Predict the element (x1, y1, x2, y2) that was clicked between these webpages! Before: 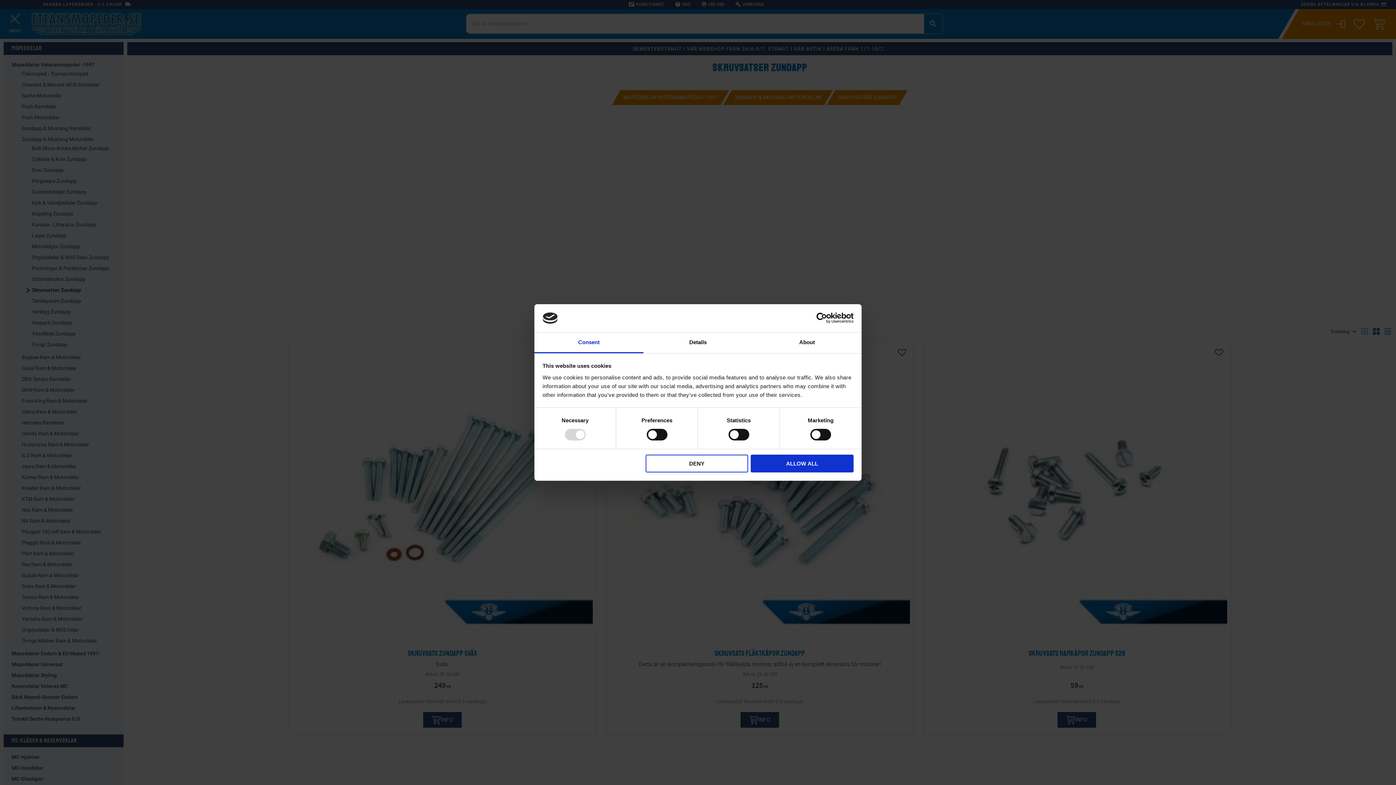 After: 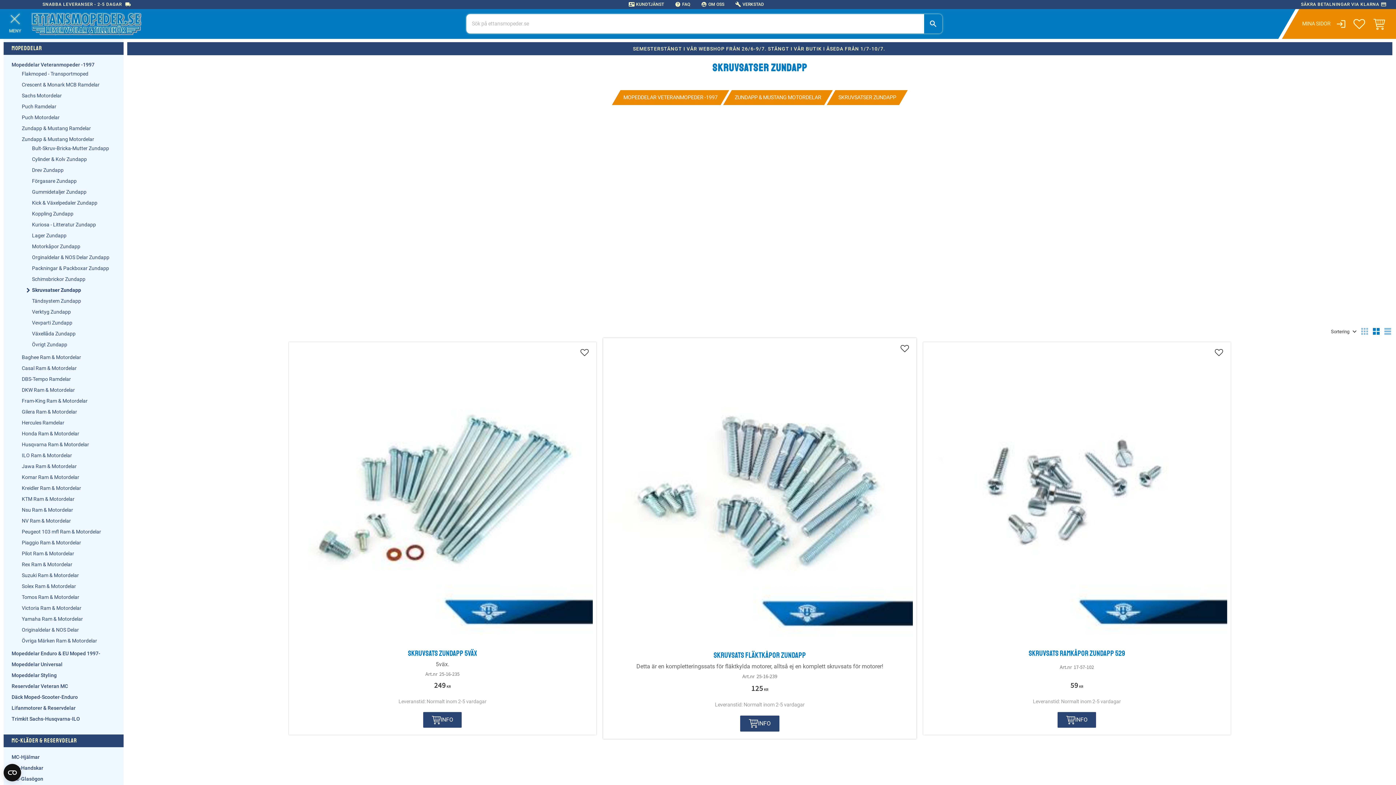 Action: bbox: (645, 454, 748, 472) label: DENY